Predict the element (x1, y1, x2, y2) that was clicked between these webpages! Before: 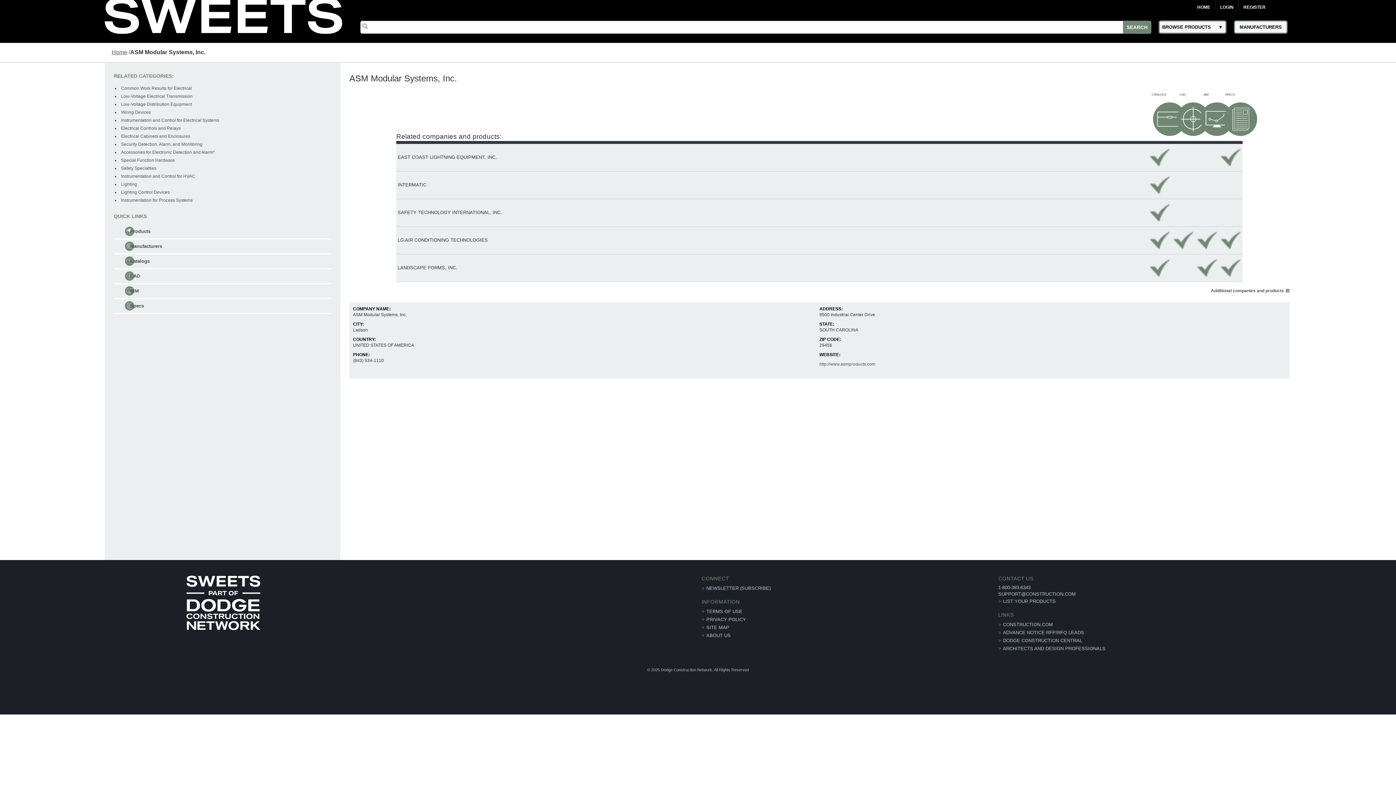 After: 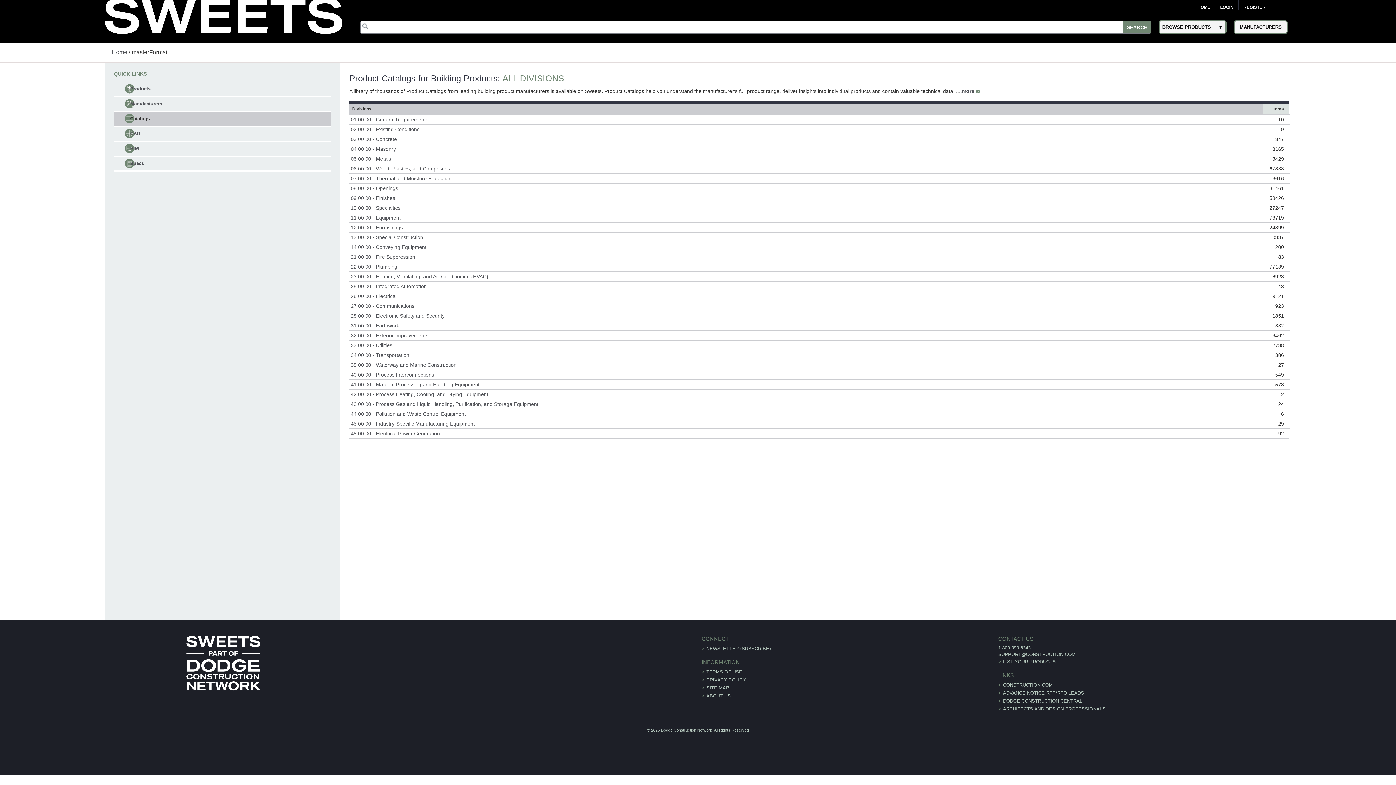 Action: bbox: (130, 258, 149, 263) label: Catalogs